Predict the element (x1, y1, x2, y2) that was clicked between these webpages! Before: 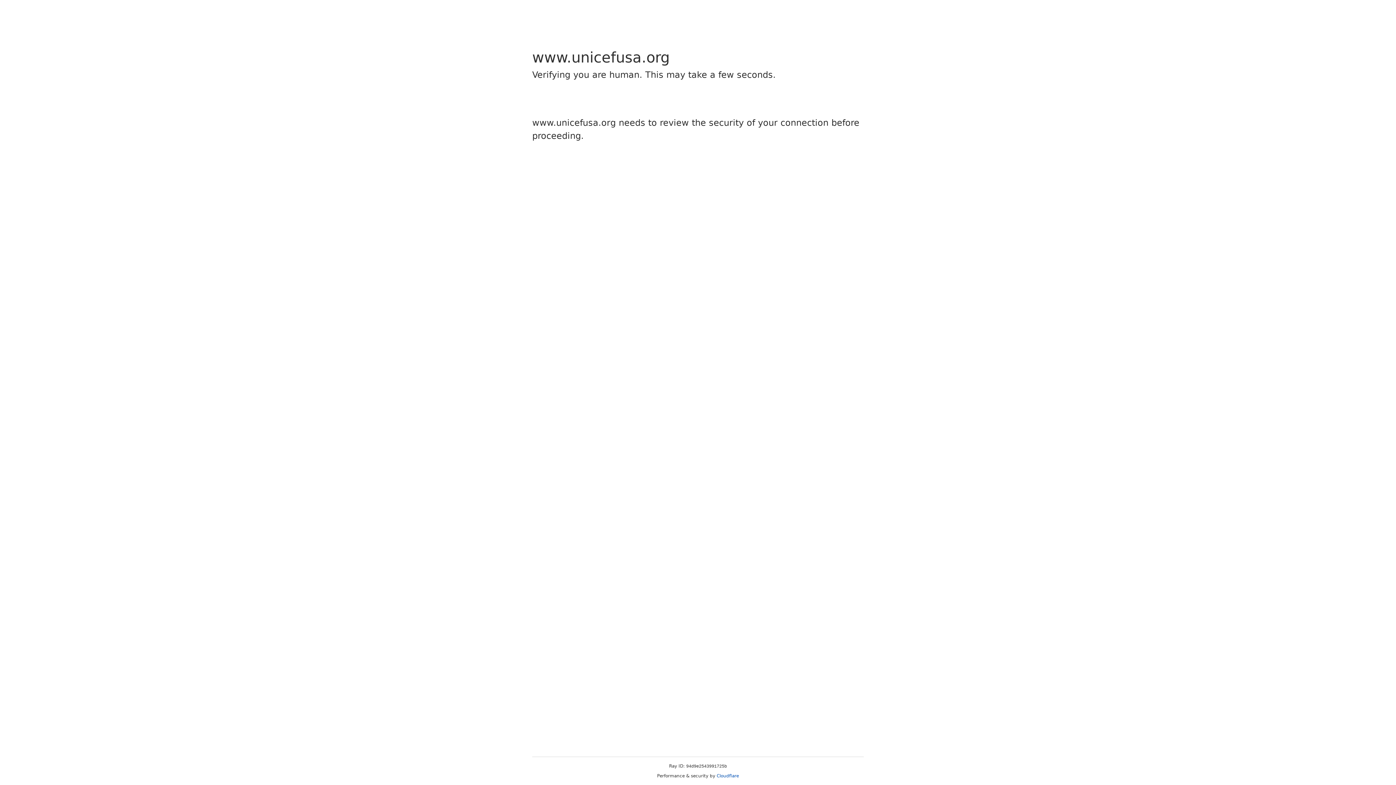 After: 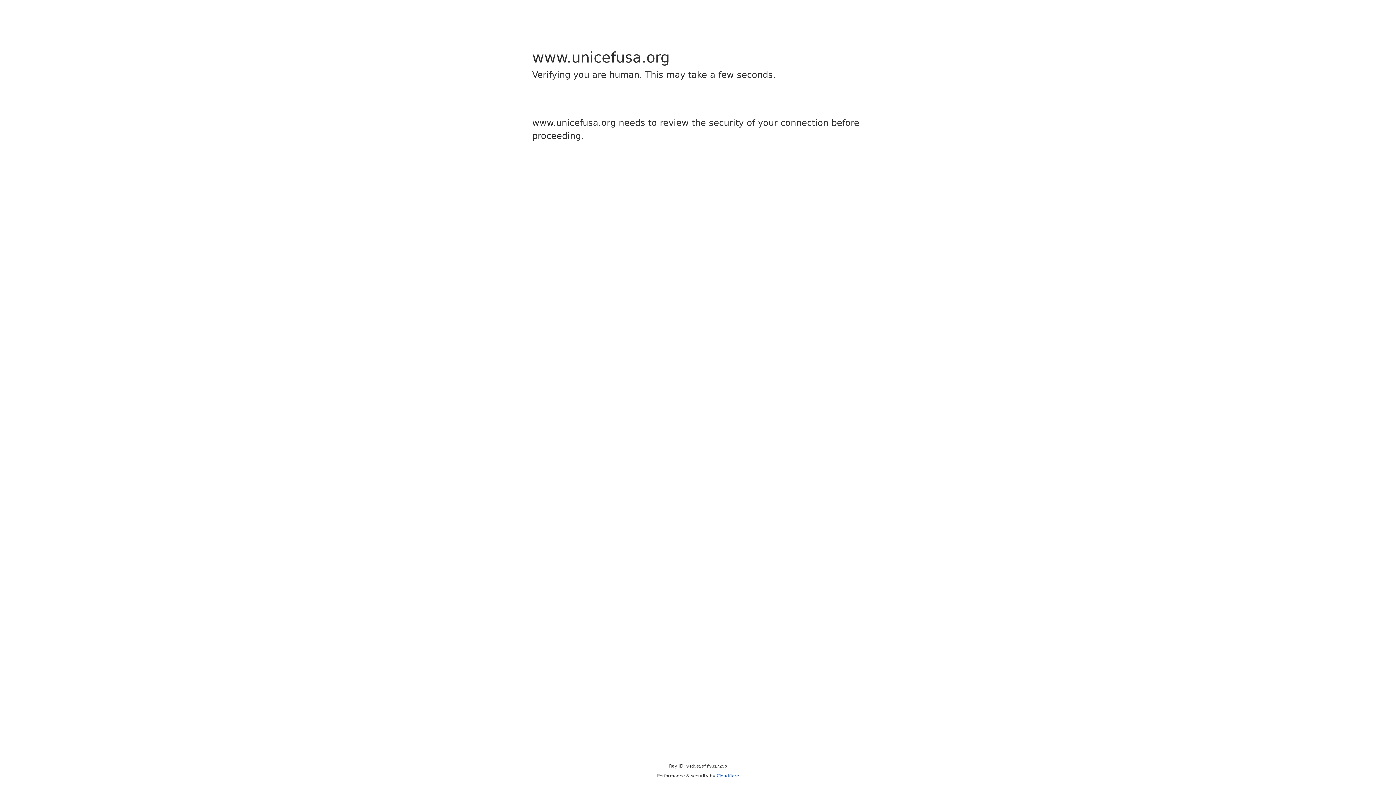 Action: label: Cloudflare bbox: (716, 773, 739, 778)